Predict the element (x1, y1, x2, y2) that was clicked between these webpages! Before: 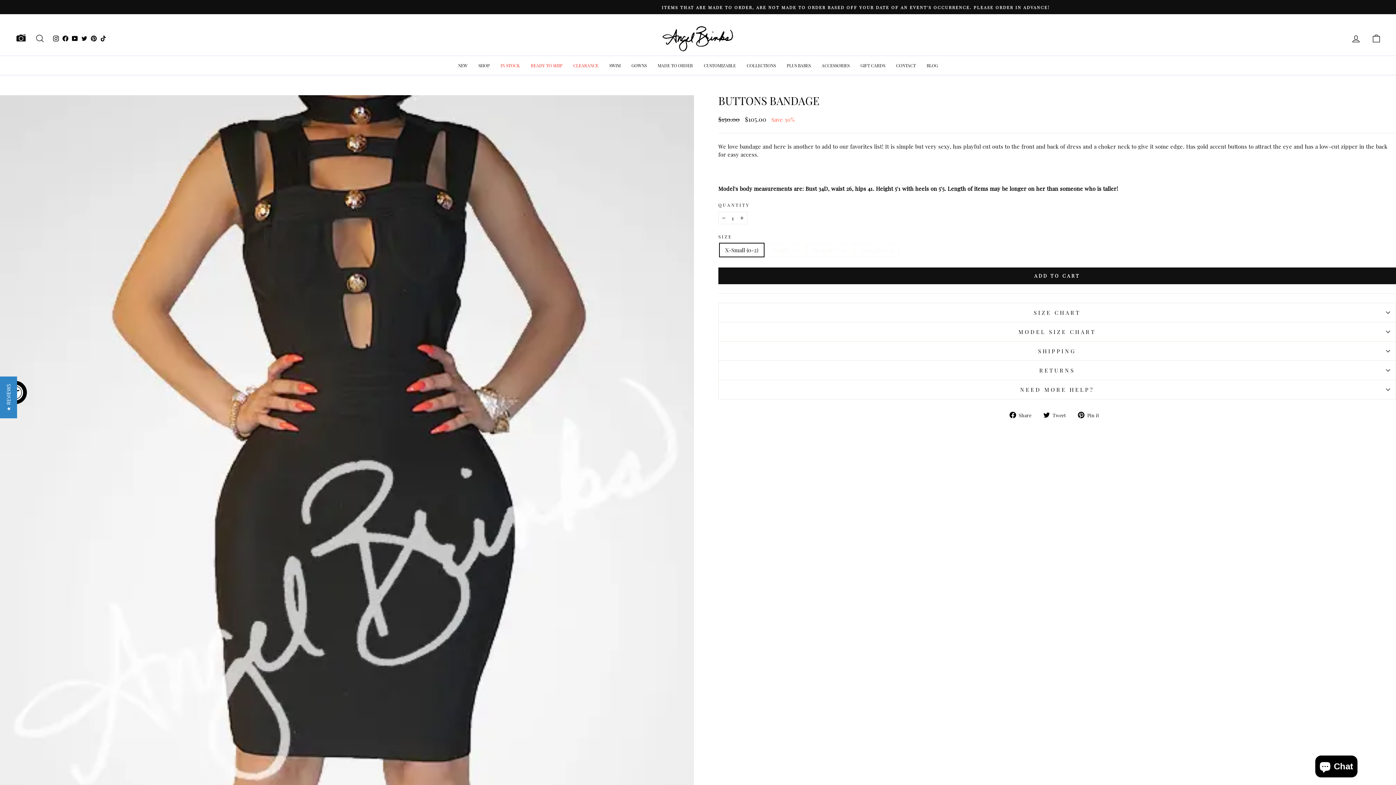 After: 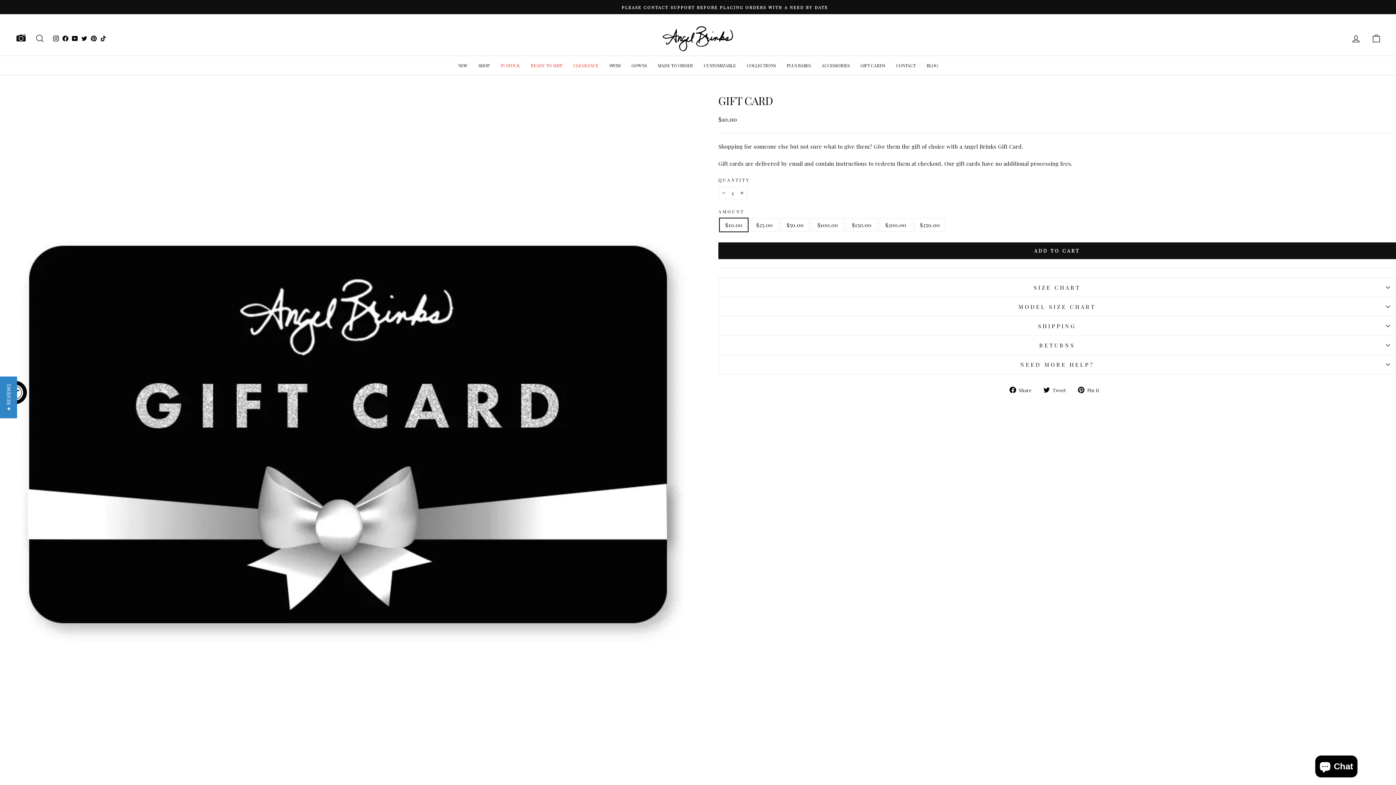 Action: bbox: (855, 56, 890, 74) label: GIFT CARDS